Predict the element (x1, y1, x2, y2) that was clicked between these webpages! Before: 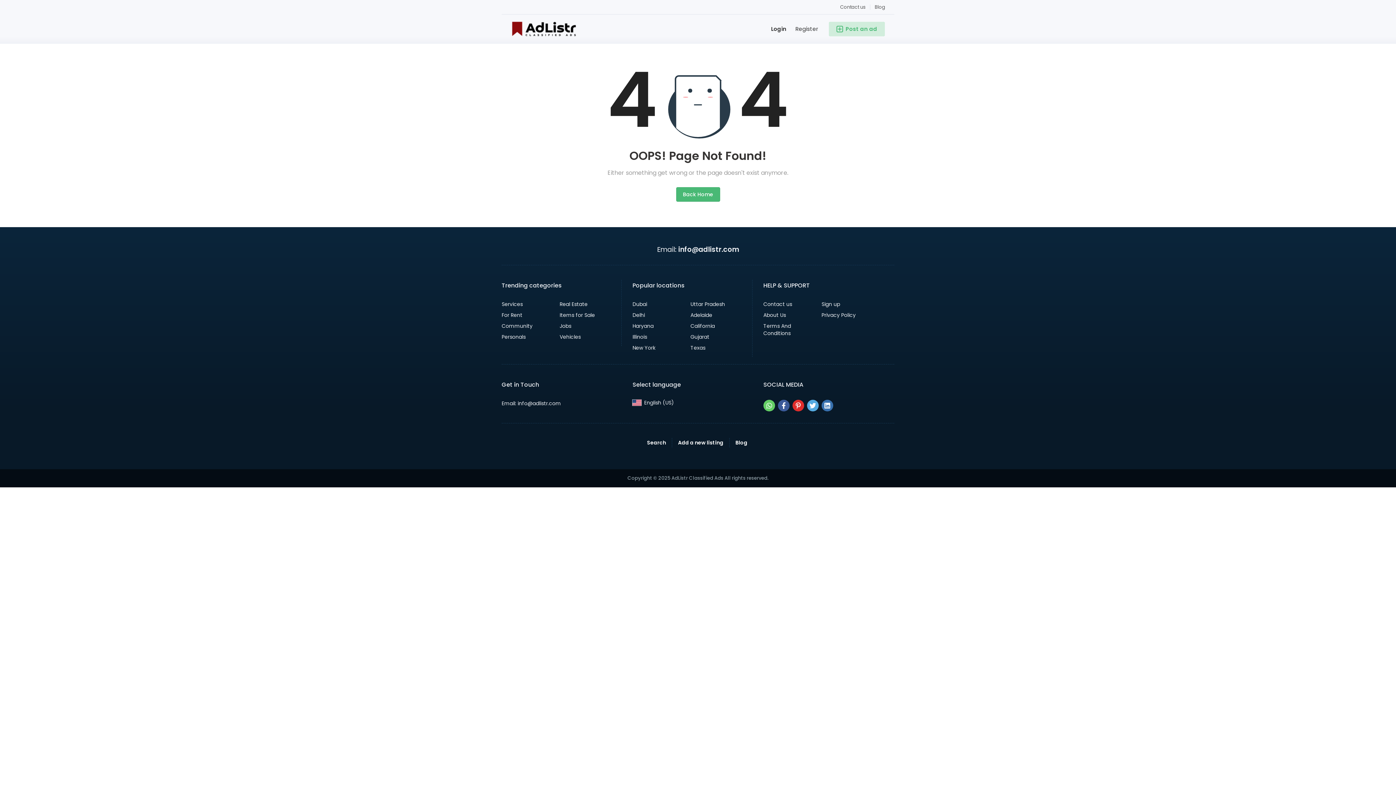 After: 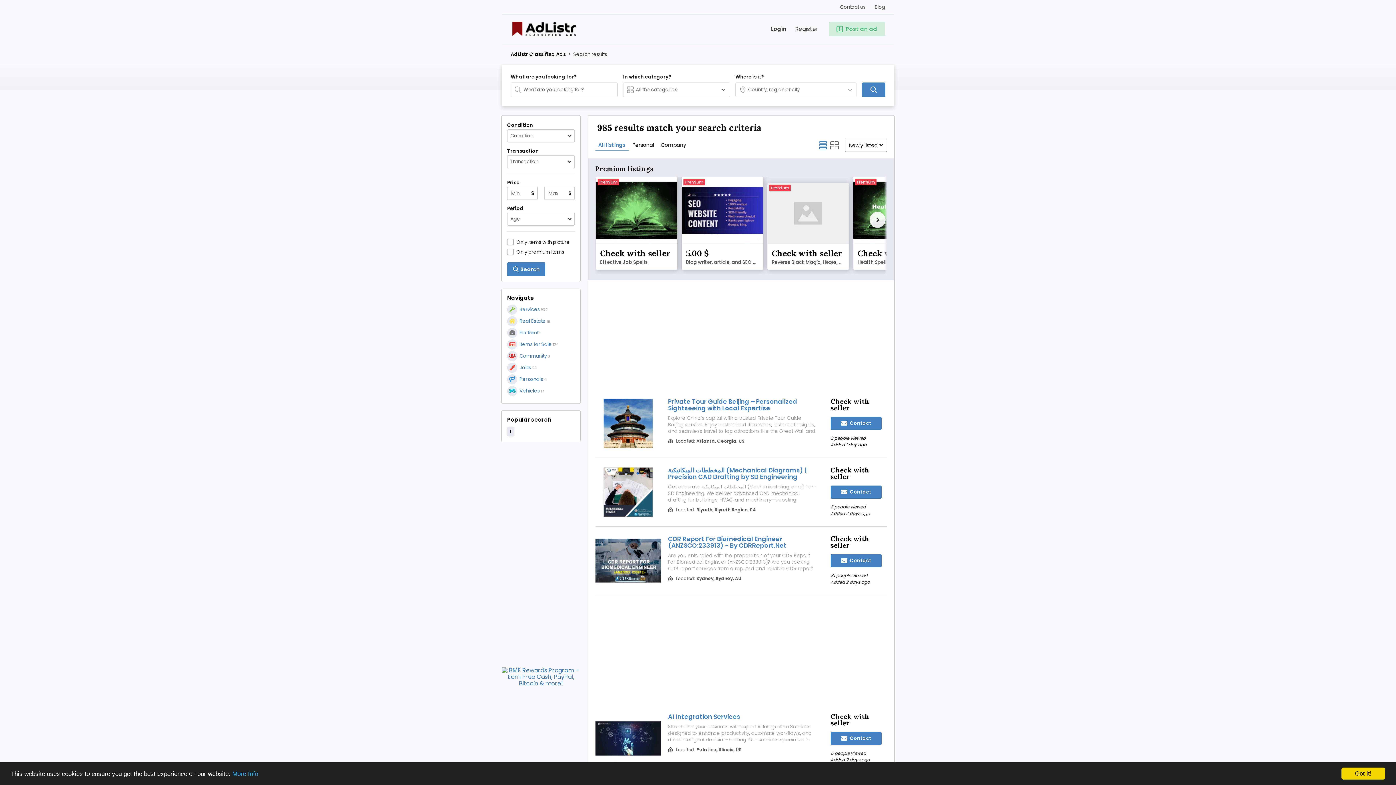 Action: bbox: (647, 439, 666, 446) label: Search